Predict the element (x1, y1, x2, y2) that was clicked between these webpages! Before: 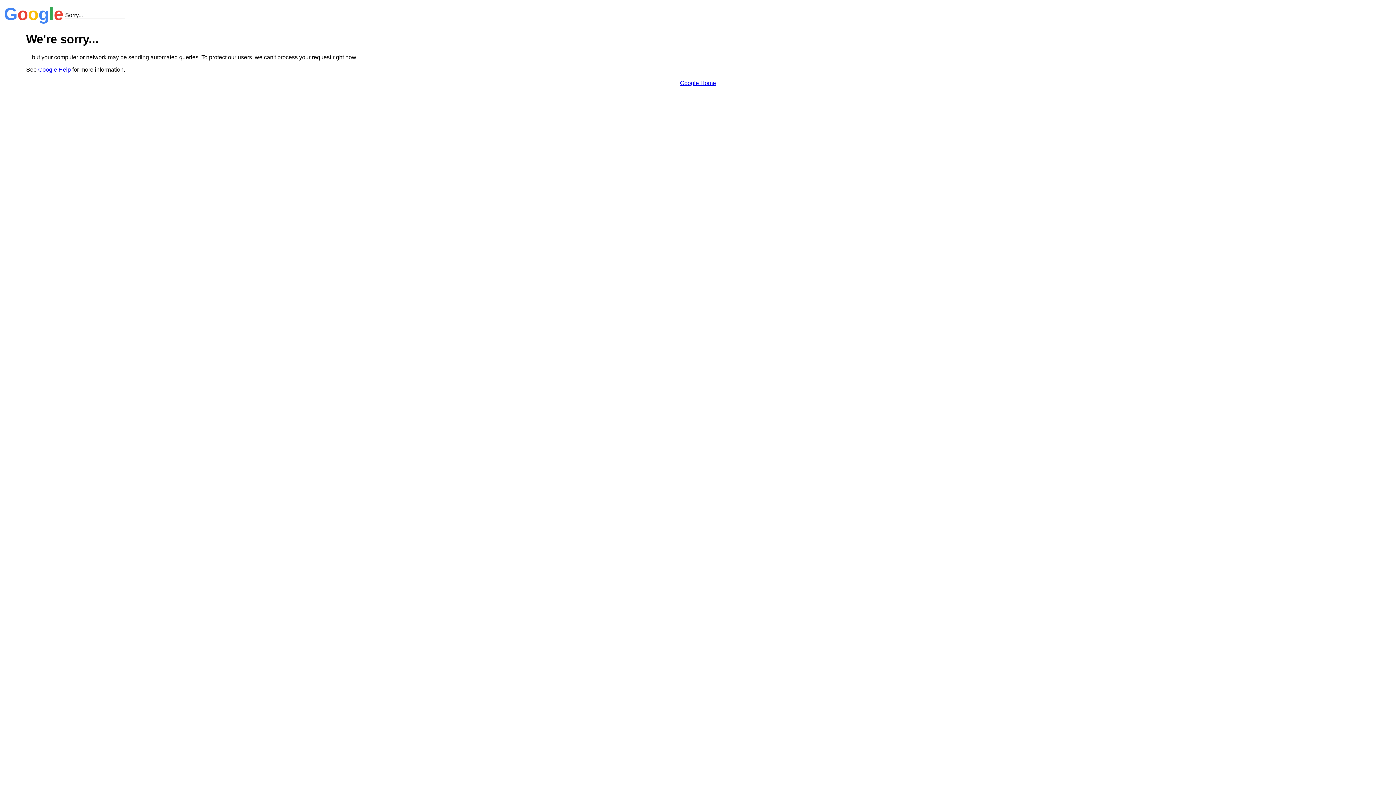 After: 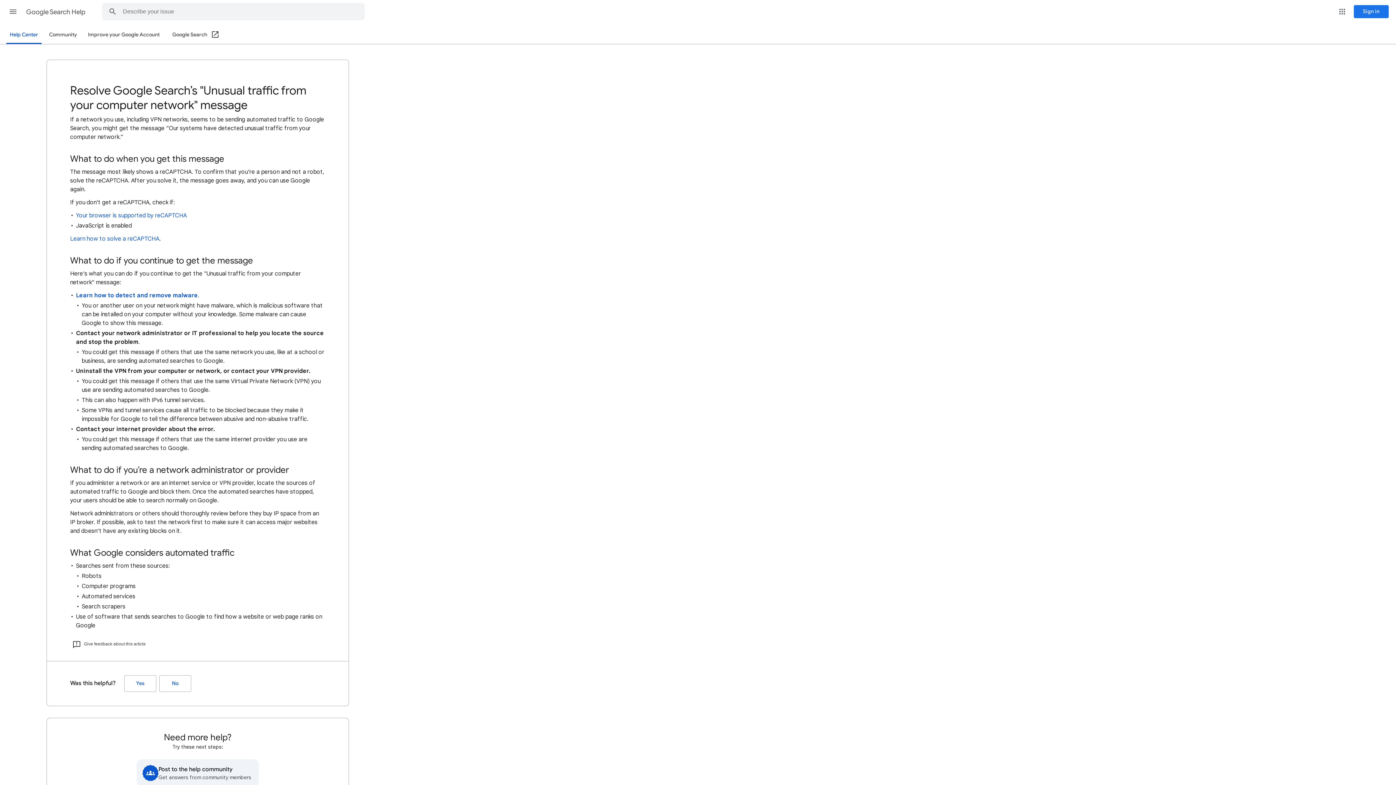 Action: bbox: (38, 66, 70, 72) label: Google Help